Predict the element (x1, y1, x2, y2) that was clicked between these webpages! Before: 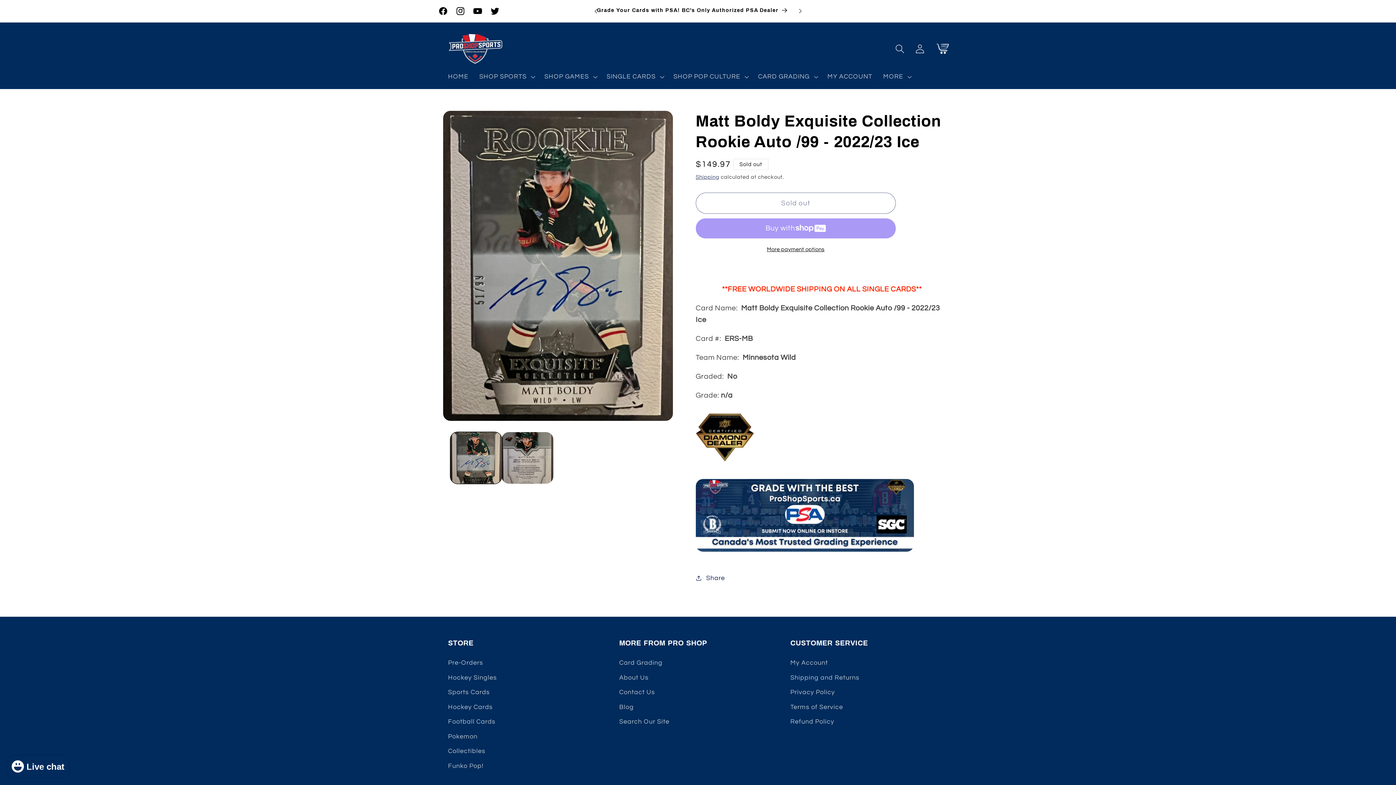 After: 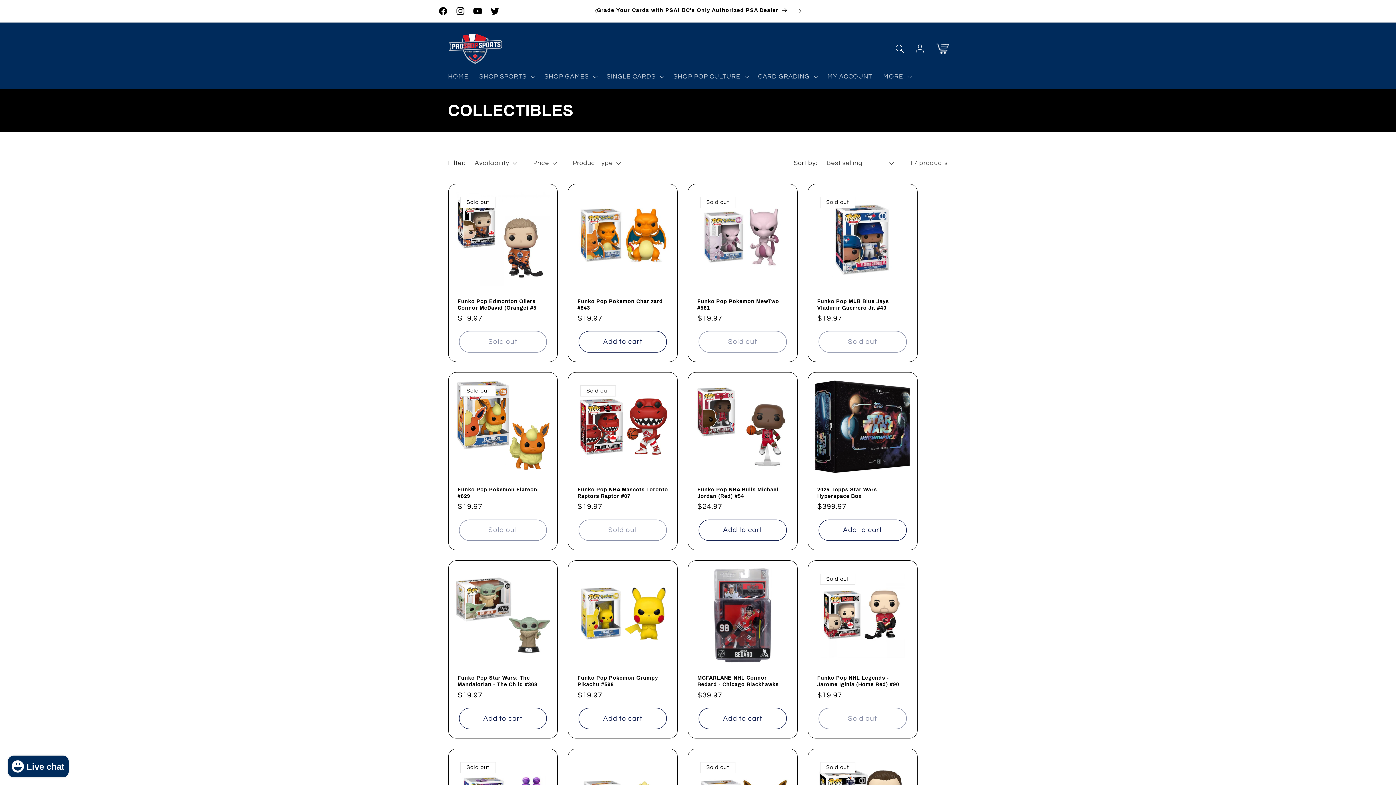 Action: label: Collectibles bbox: (448, 744, 485, 759)